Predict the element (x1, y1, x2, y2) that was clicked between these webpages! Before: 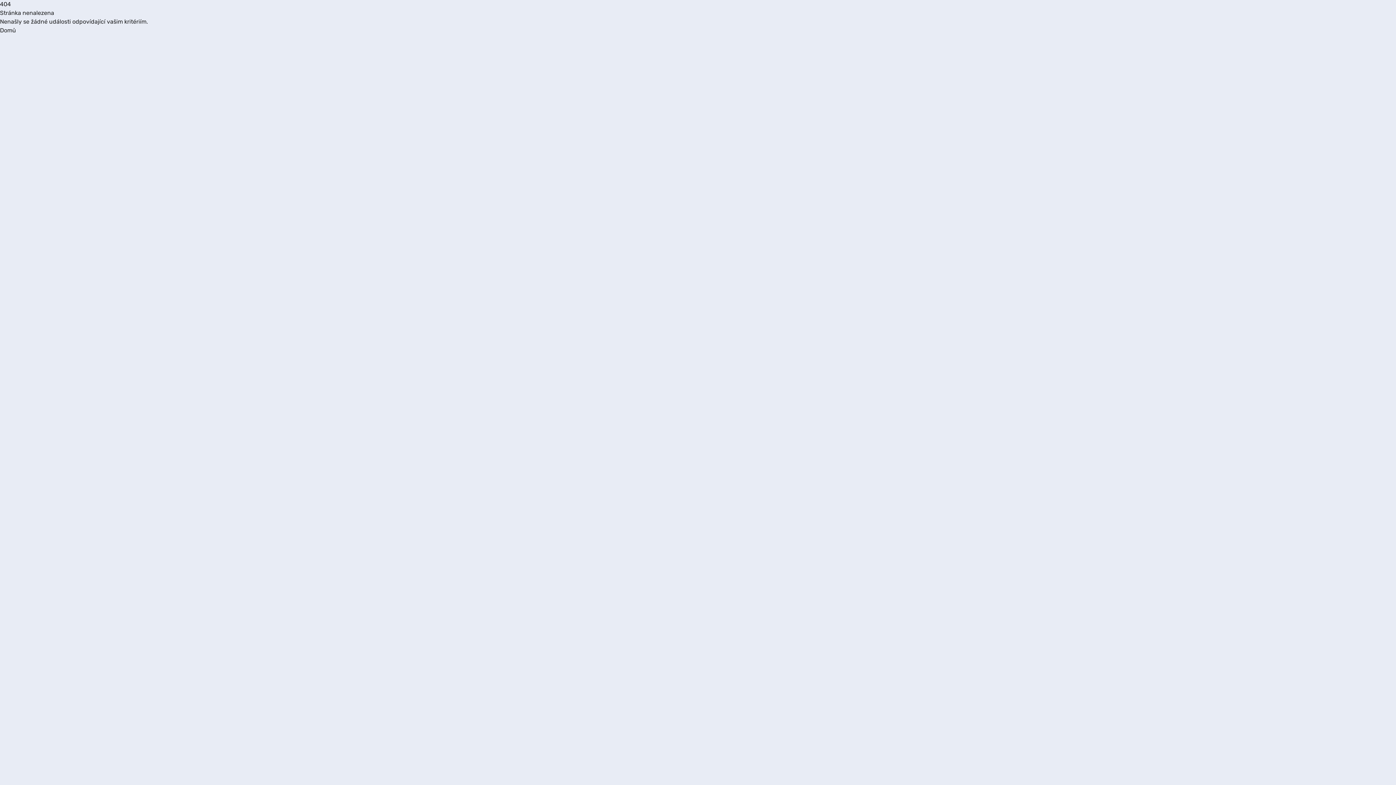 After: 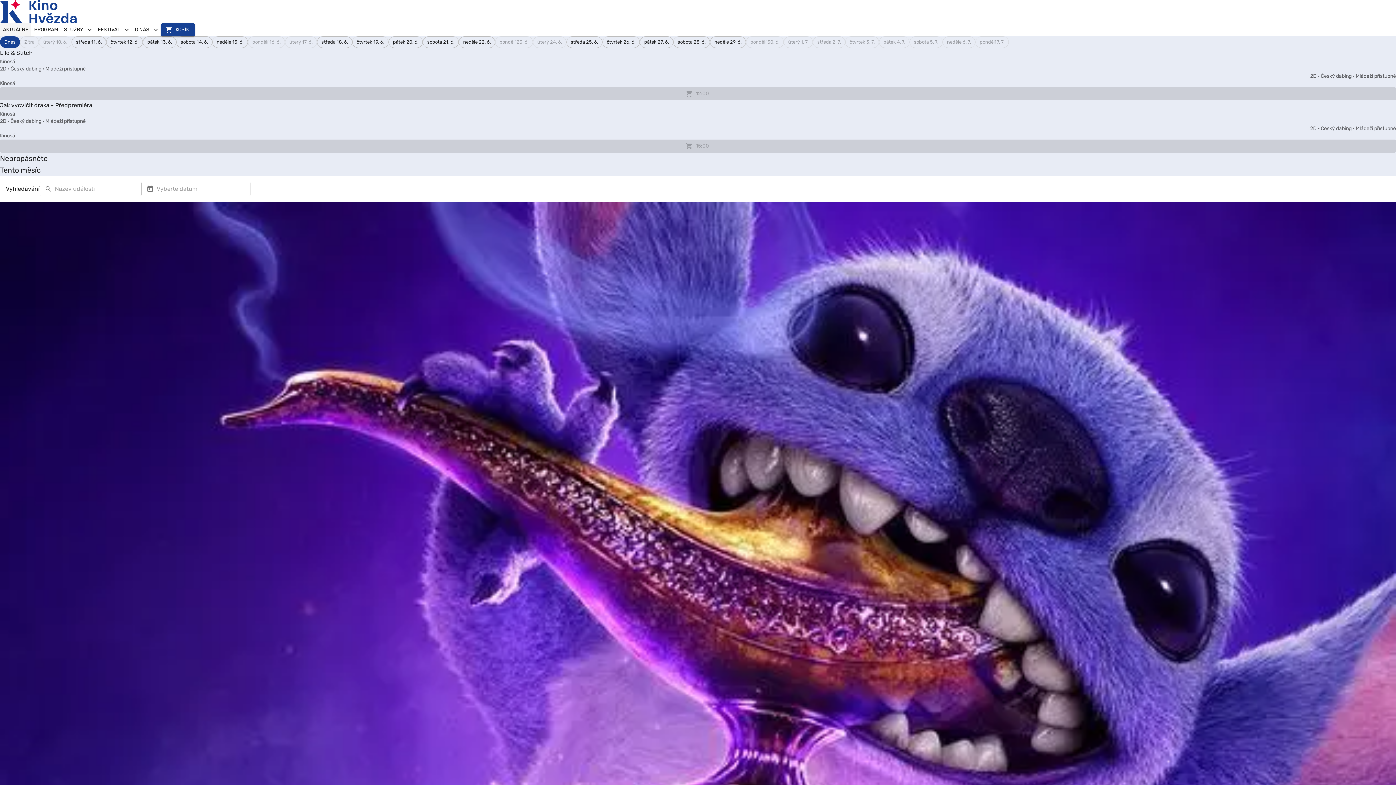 Action: label: Domů bbox: (0, 26, 16, 33)